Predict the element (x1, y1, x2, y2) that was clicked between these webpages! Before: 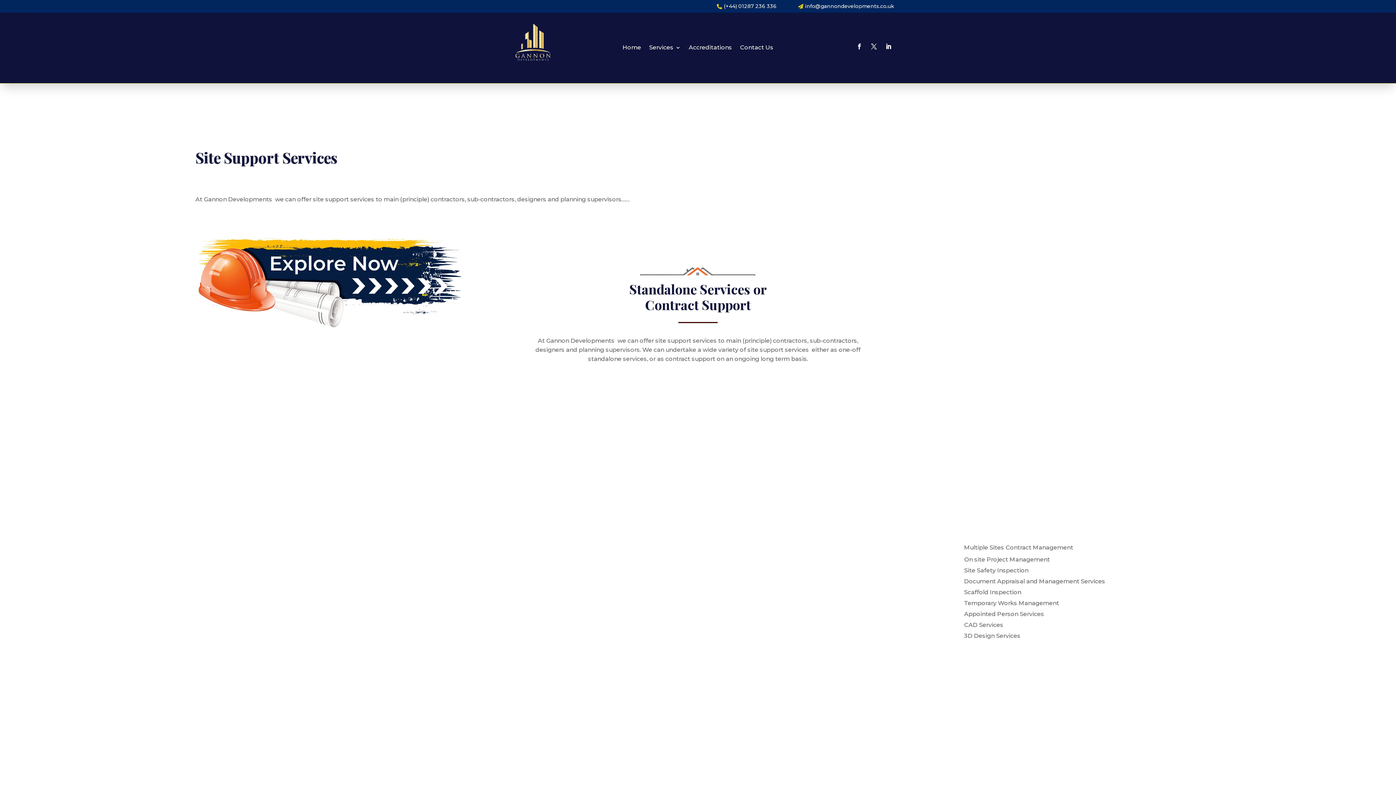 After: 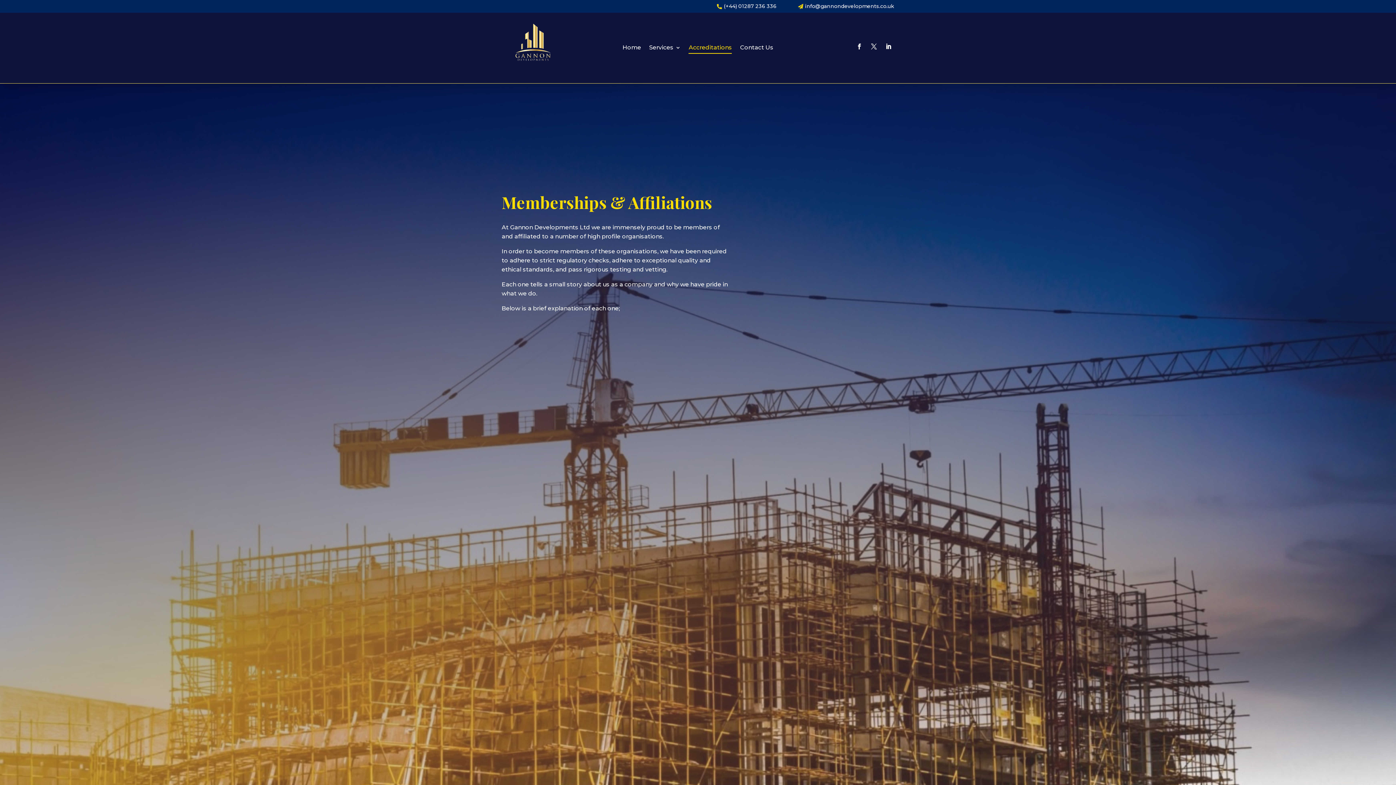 Action: bbox: (688, 45, 732, 53) label: Accreditations